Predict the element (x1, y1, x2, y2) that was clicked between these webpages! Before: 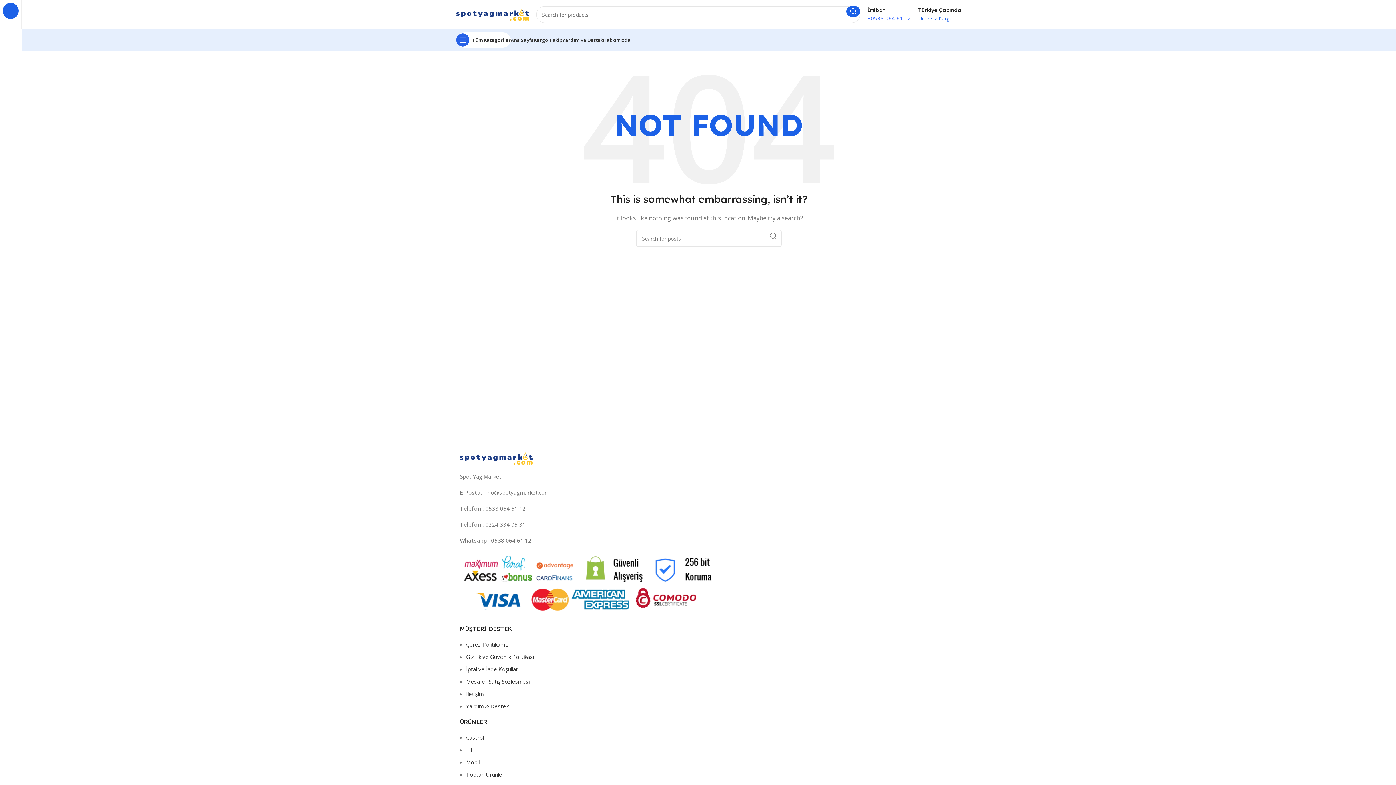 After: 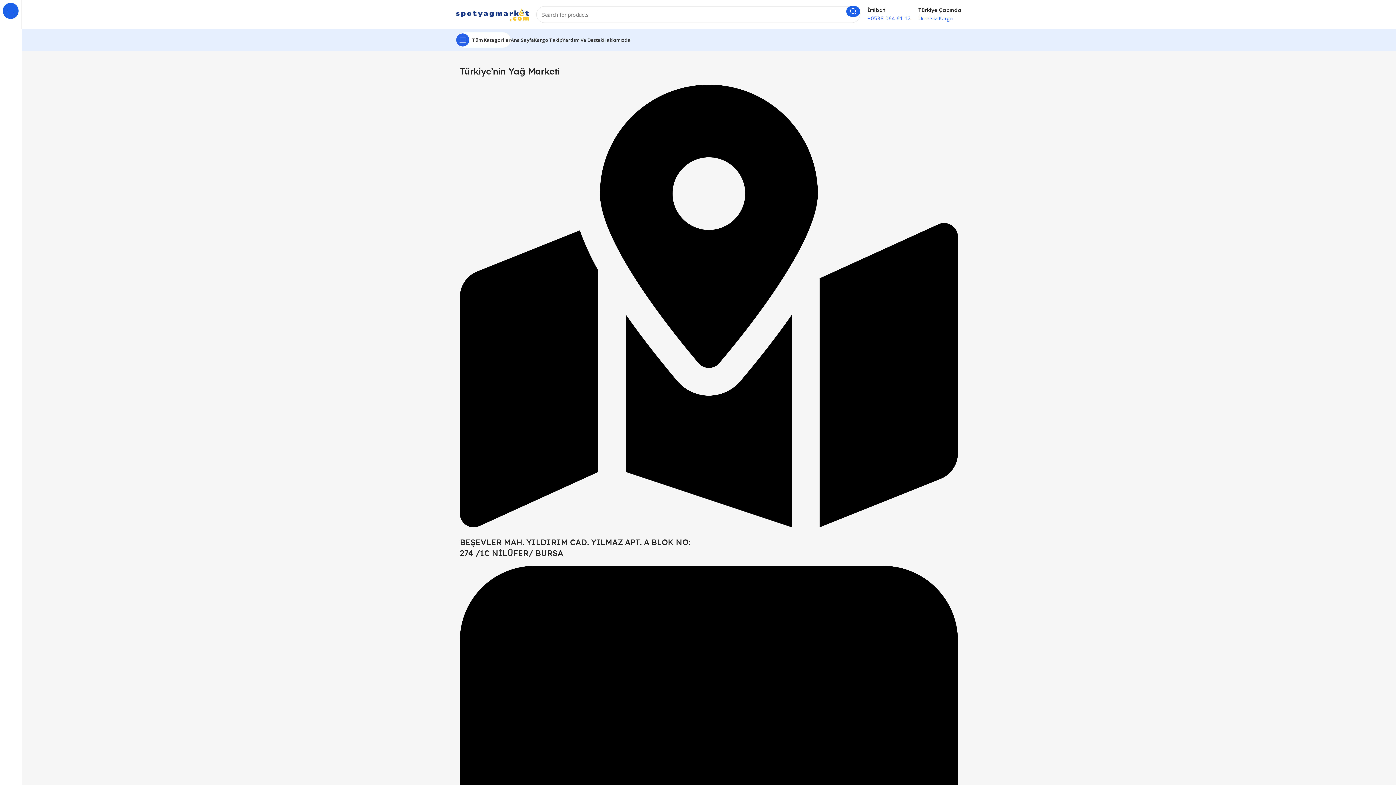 Action: label: Yardım Ve Destek bbox: (562, 32, 603, 47)